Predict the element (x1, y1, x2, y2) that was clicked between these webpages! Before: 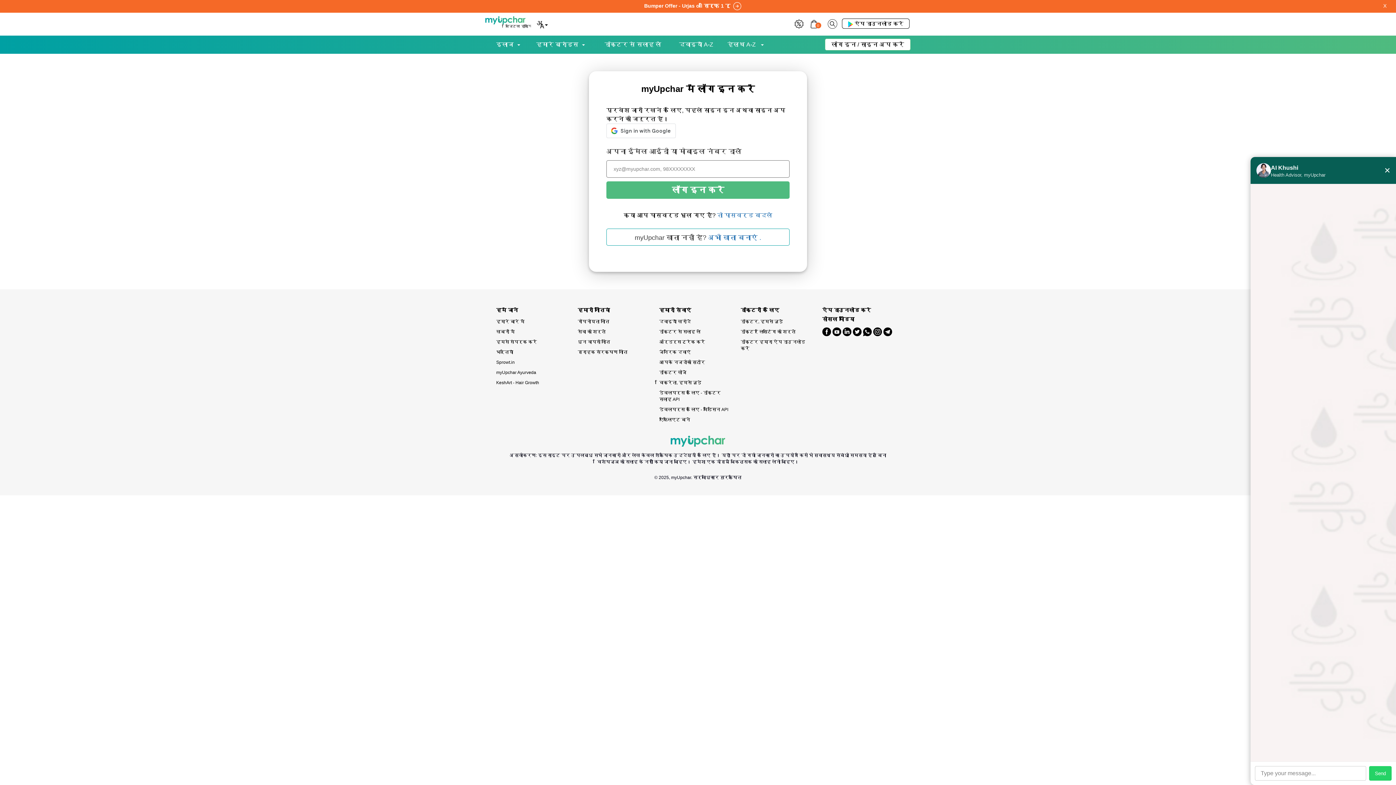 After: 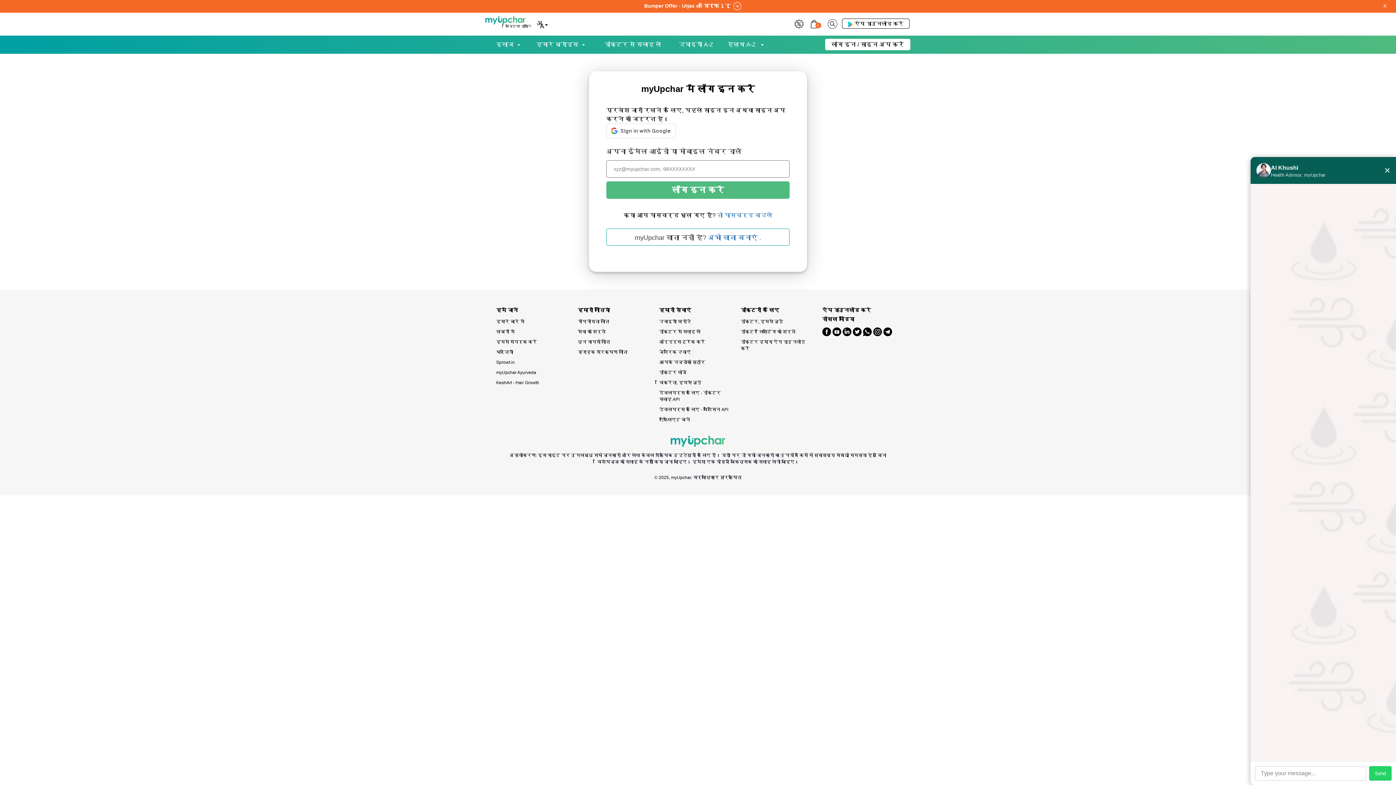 Action: bbox: (842, 325, 851, 338)